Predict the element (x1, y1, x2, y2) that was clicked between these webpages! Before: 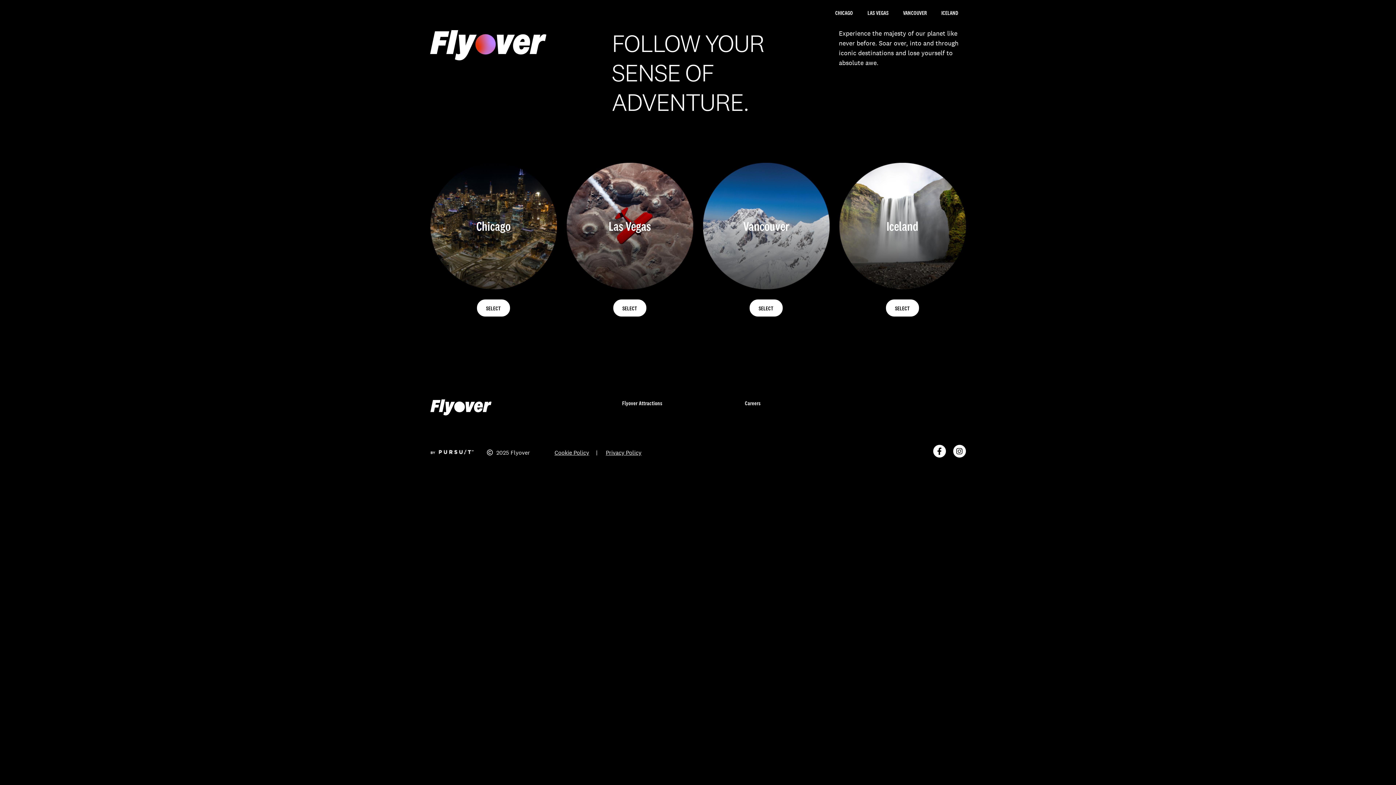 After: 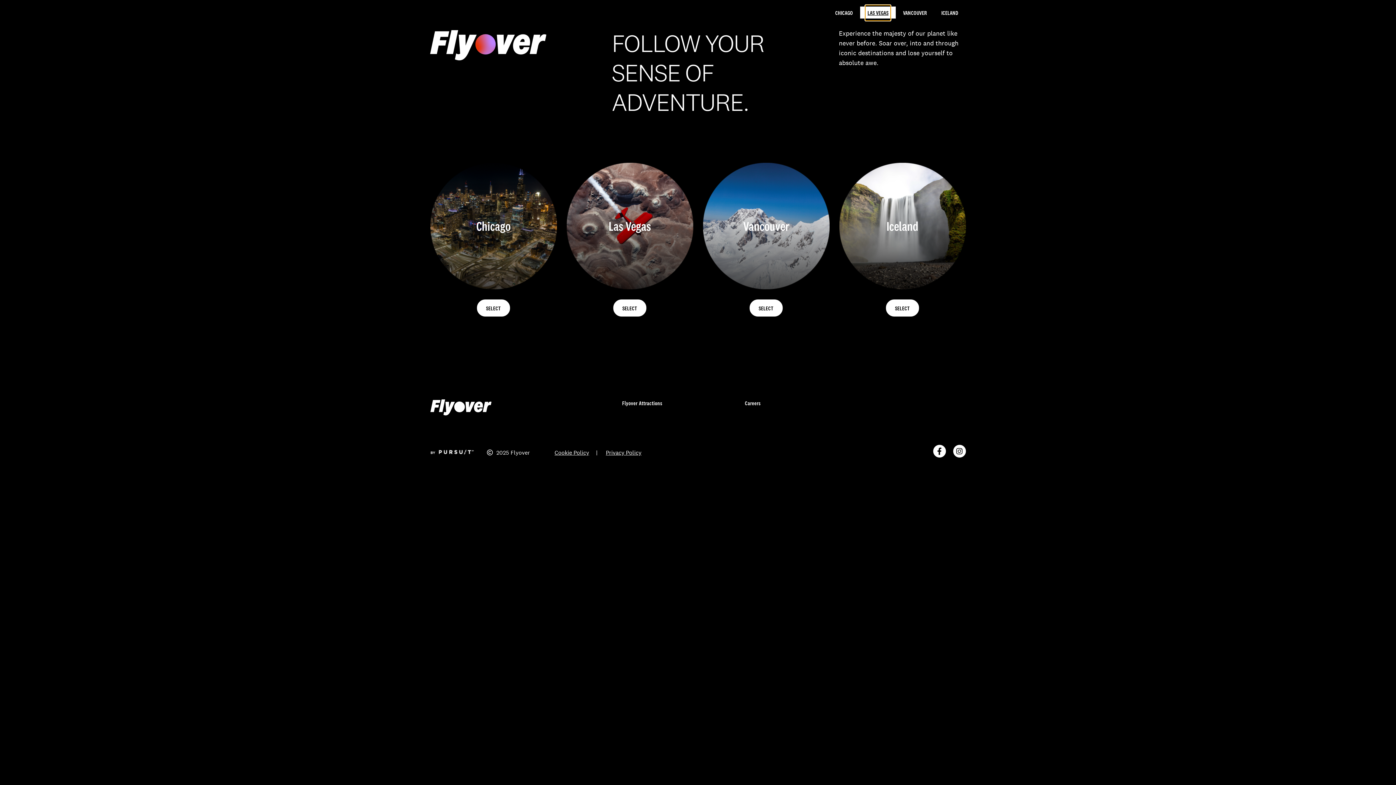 Action: bbox: (865, 5, 890, 20) label: LAS VEGAS